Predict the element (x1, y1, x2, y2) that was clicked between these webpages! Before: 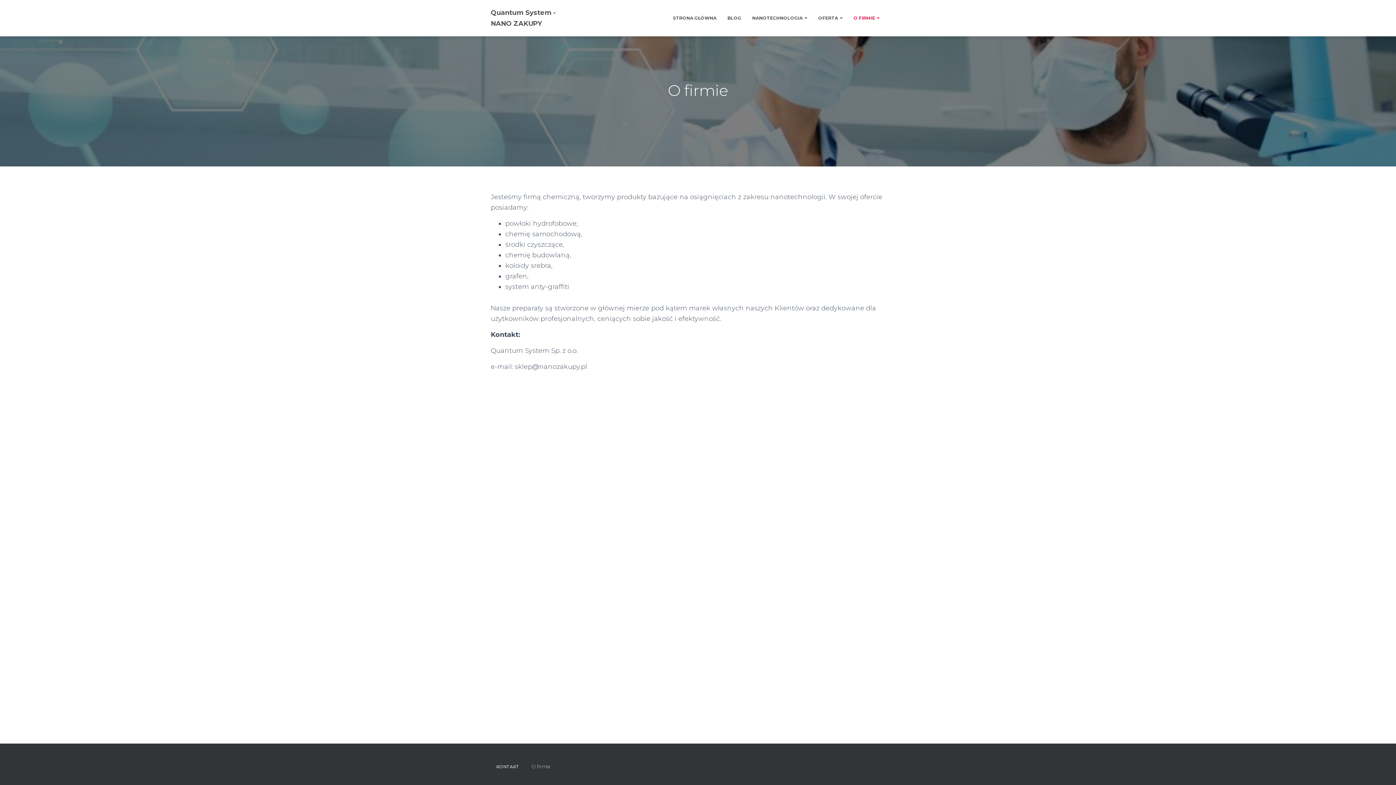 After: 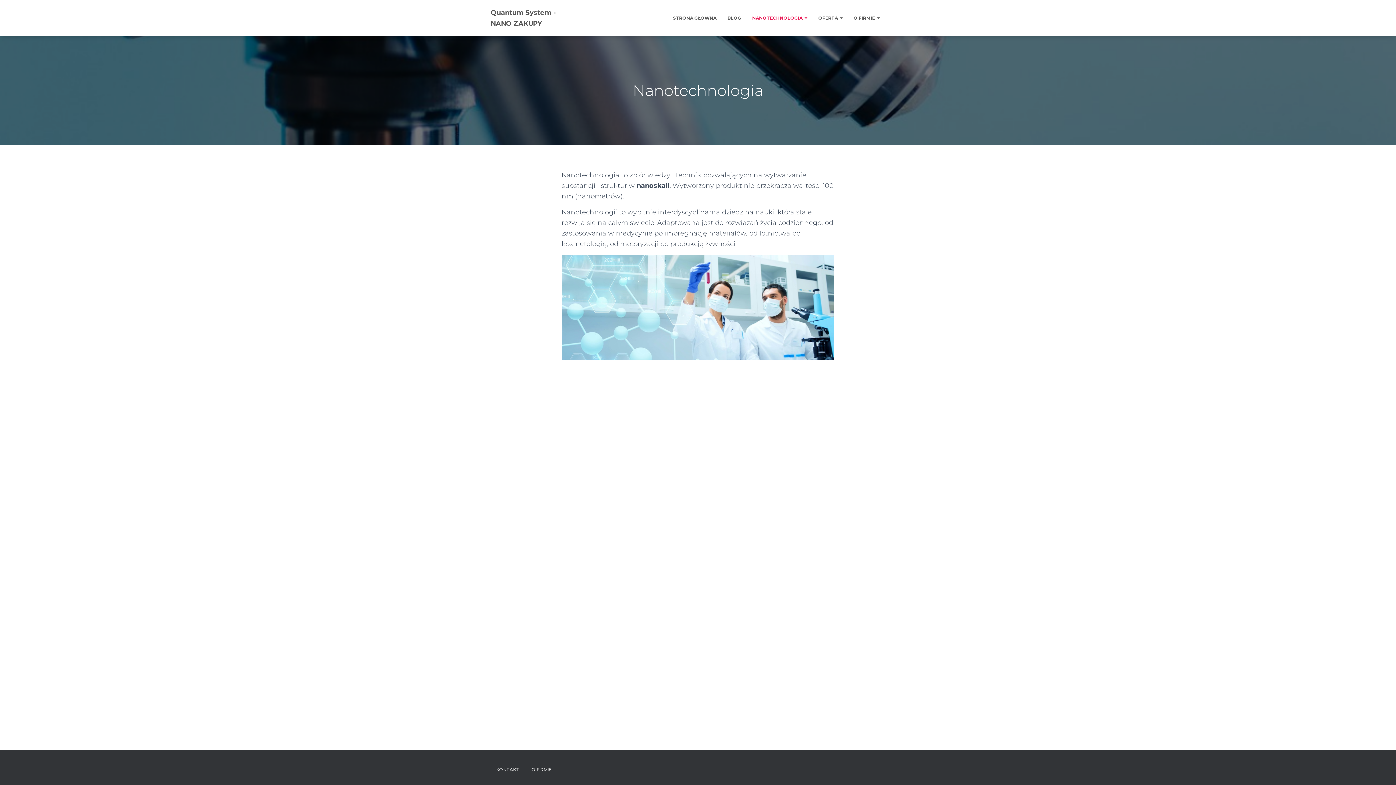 Action: label: NANOTECHNOLOGIA  bbox: (746, 8, 813, 26)